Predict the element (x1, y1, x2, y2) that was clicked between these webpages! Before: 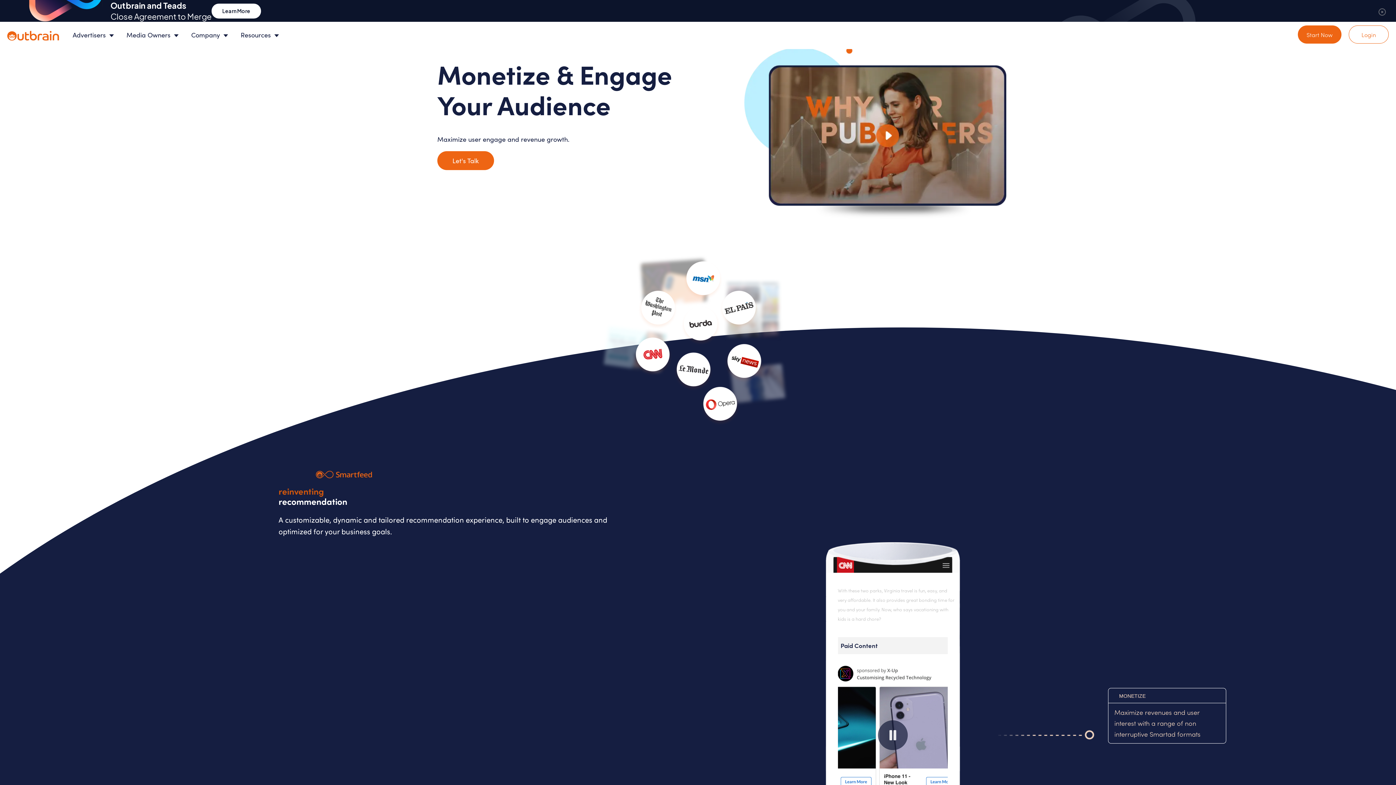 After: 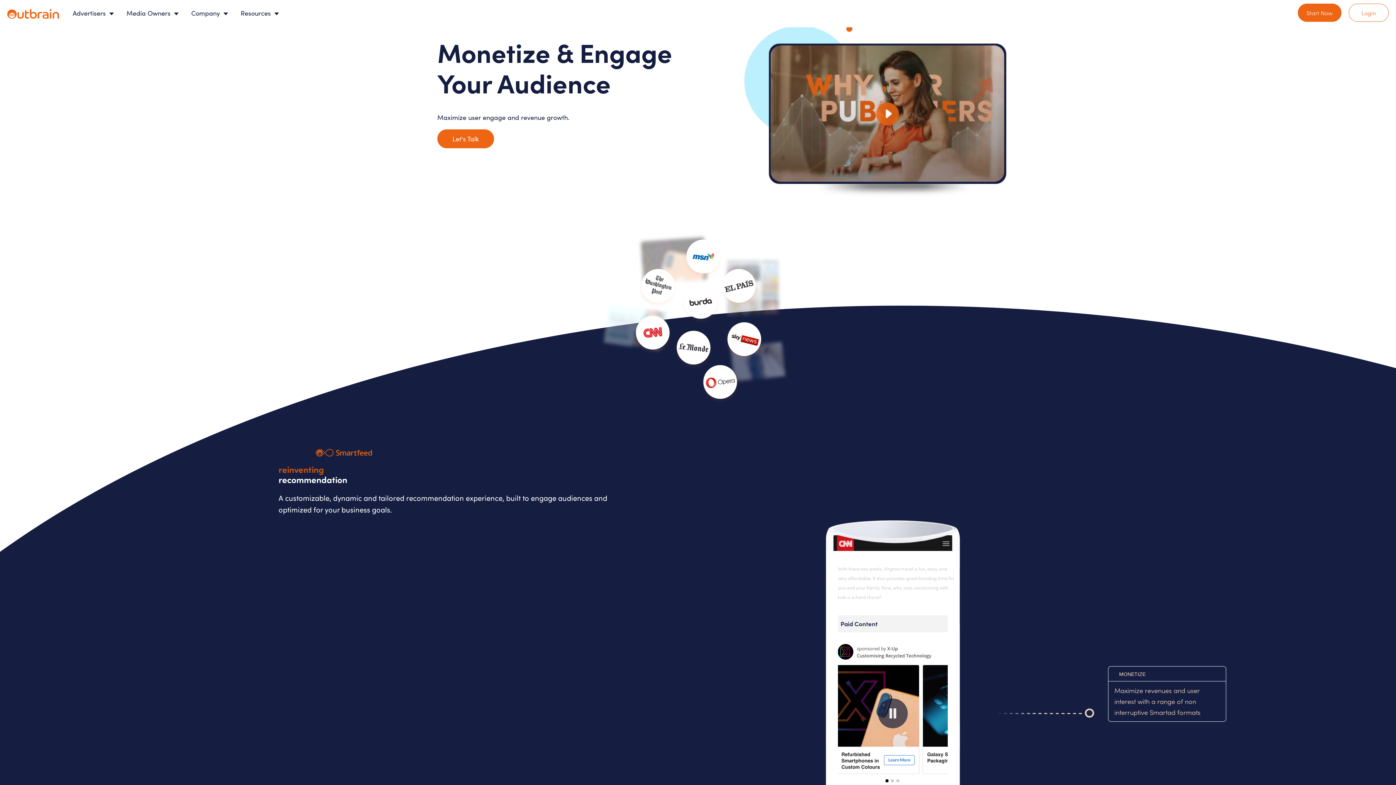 Action: bbox: (1376, 7, 1389, 17) label: Close banner